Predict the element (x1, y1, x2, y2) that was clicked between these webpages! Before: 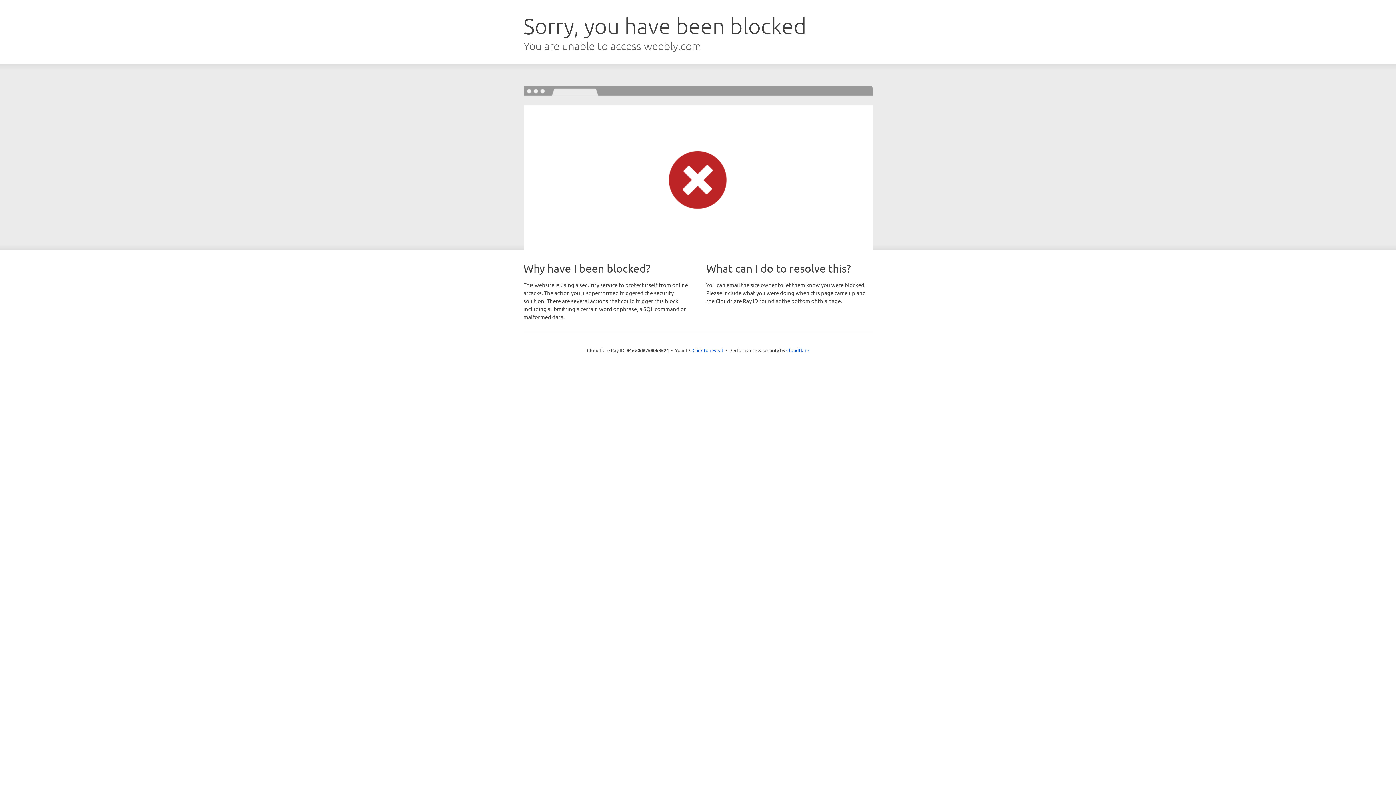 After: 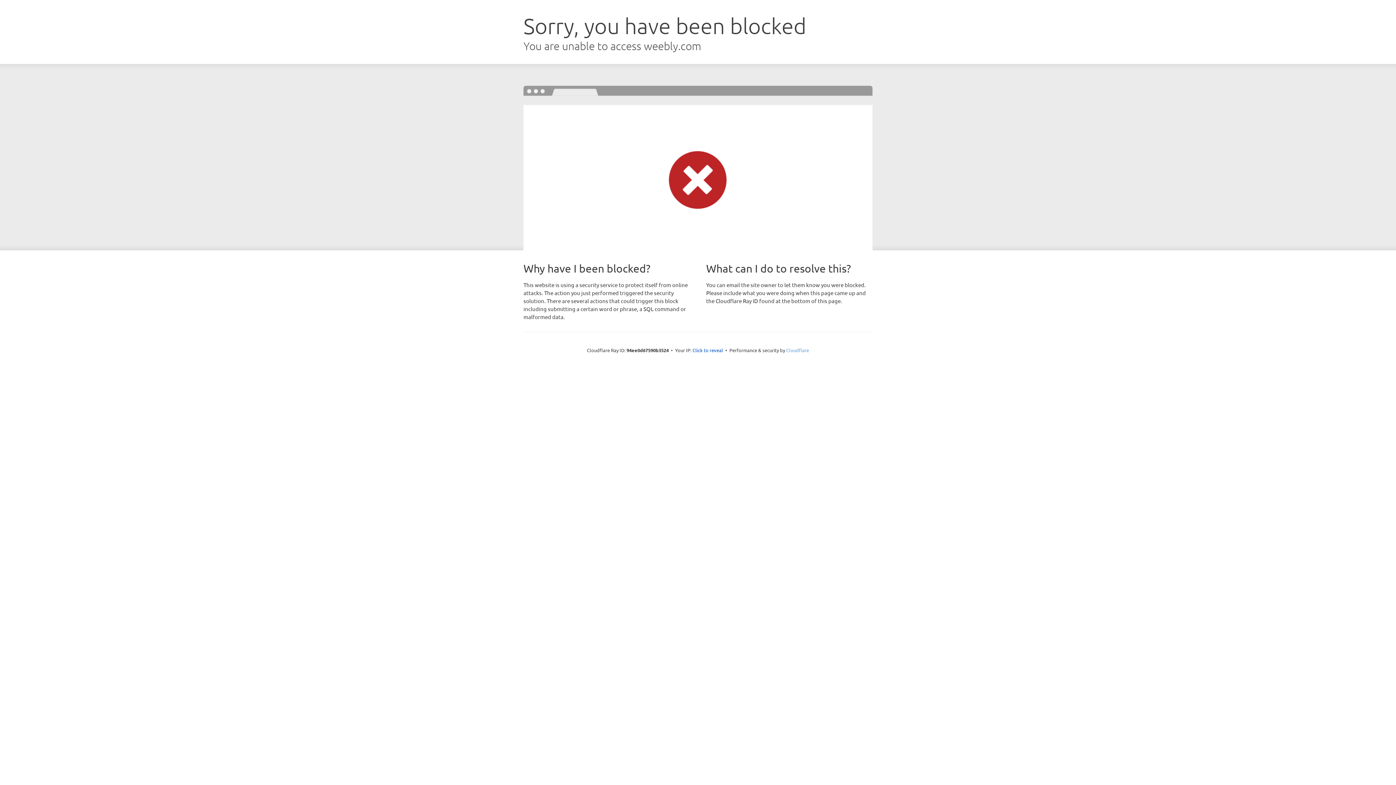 Action: label: Cloudflare bbox: (786, 347, 809, 353)